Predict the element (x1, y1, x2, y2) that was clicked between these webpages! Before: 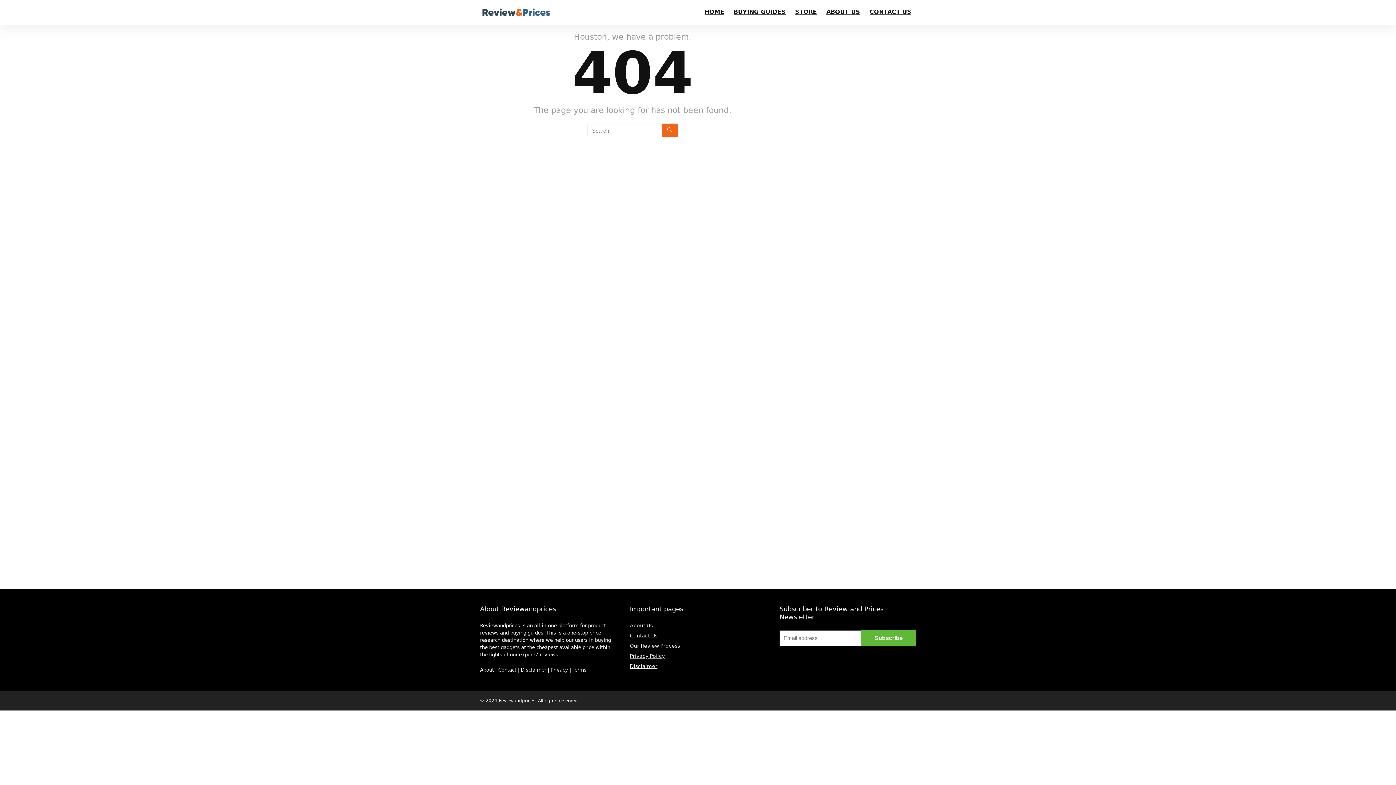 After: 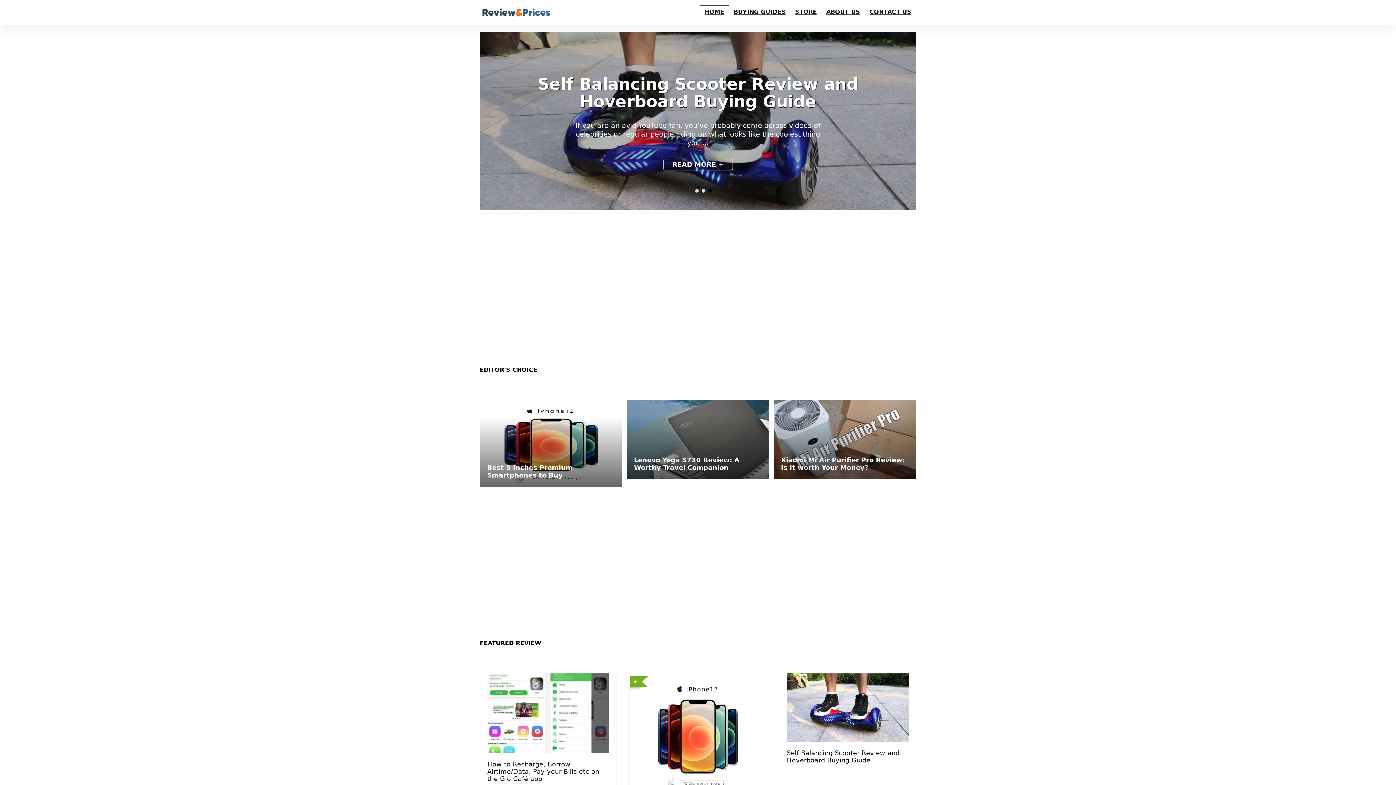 Action: label: HOME bbox: (700, 5, 729, 19)